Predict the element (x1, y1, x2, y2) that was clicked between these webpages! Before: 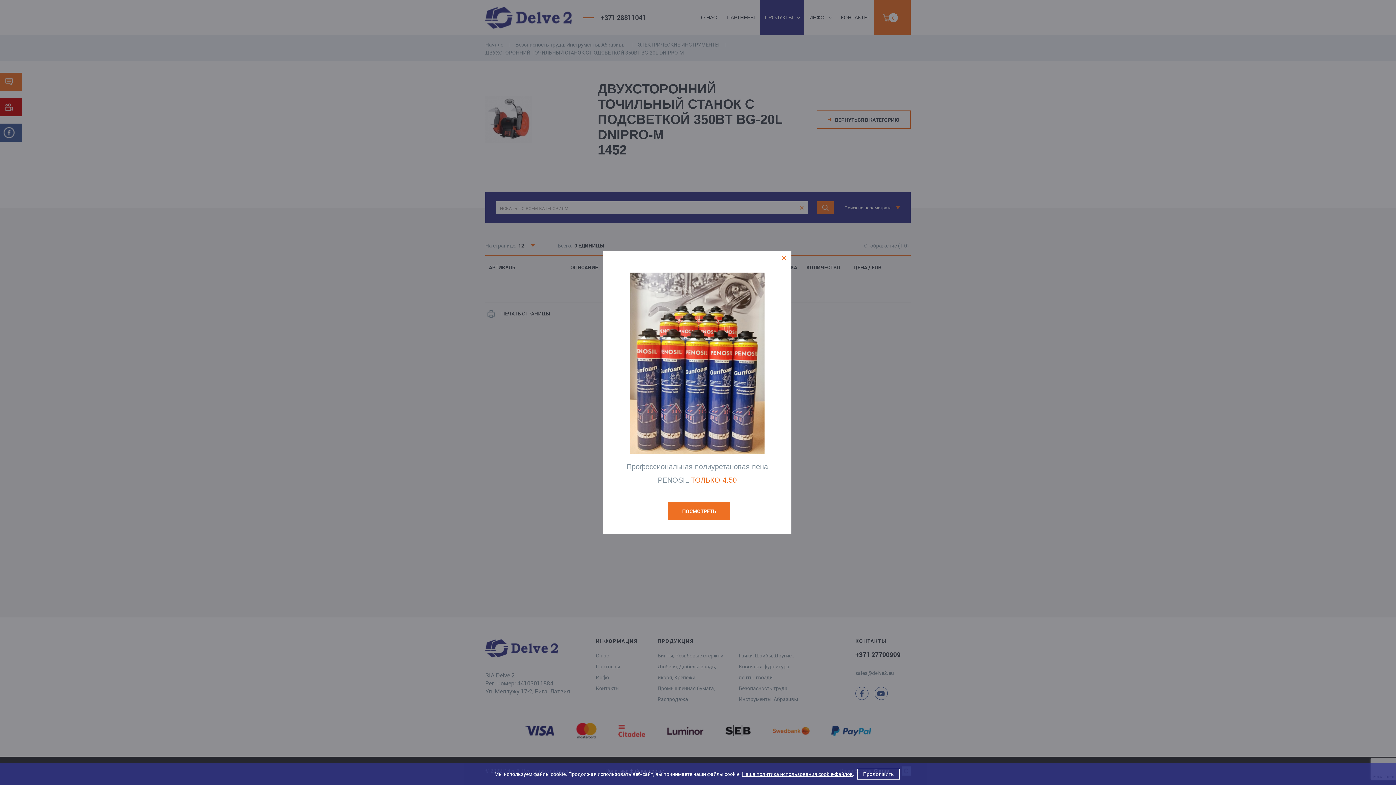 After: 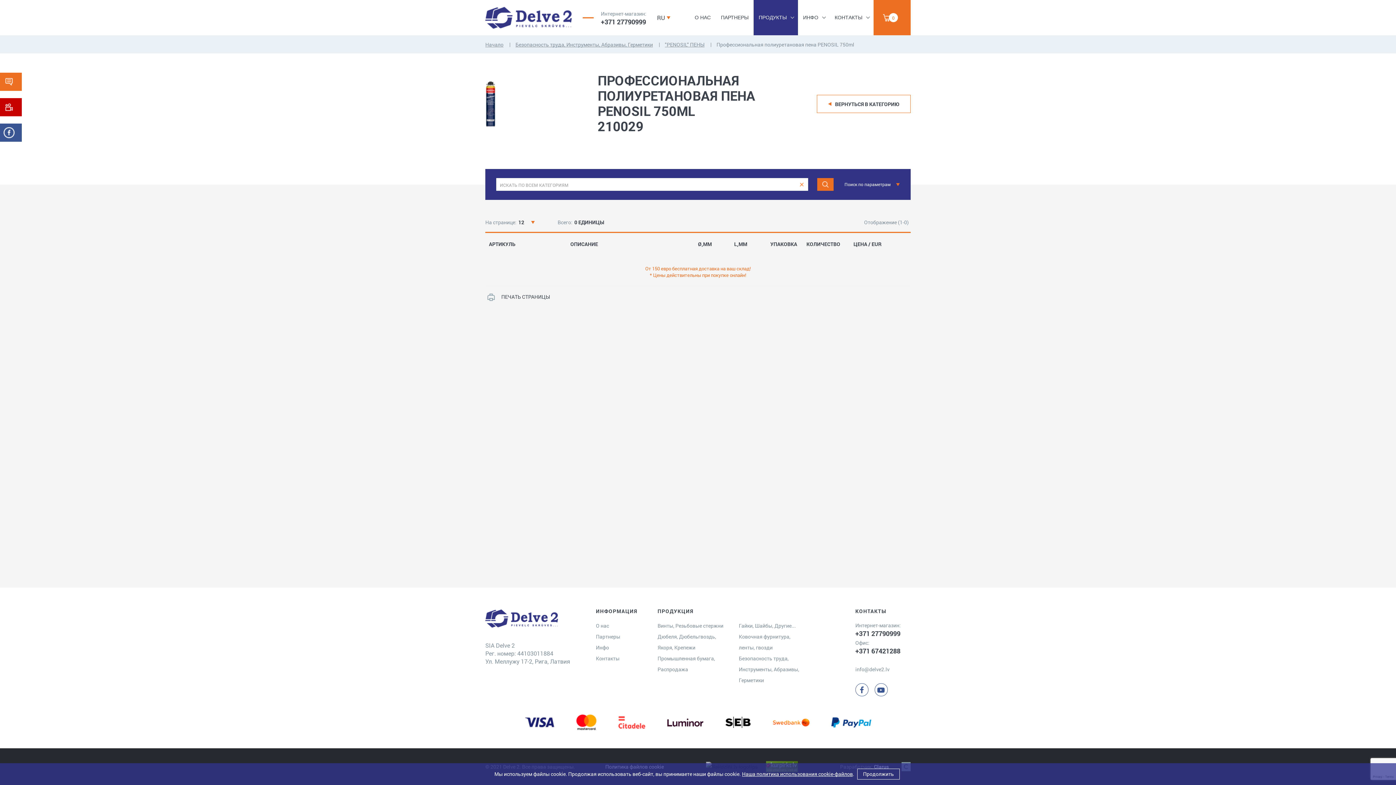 Action: bbox: (630, 360, 764, 366)